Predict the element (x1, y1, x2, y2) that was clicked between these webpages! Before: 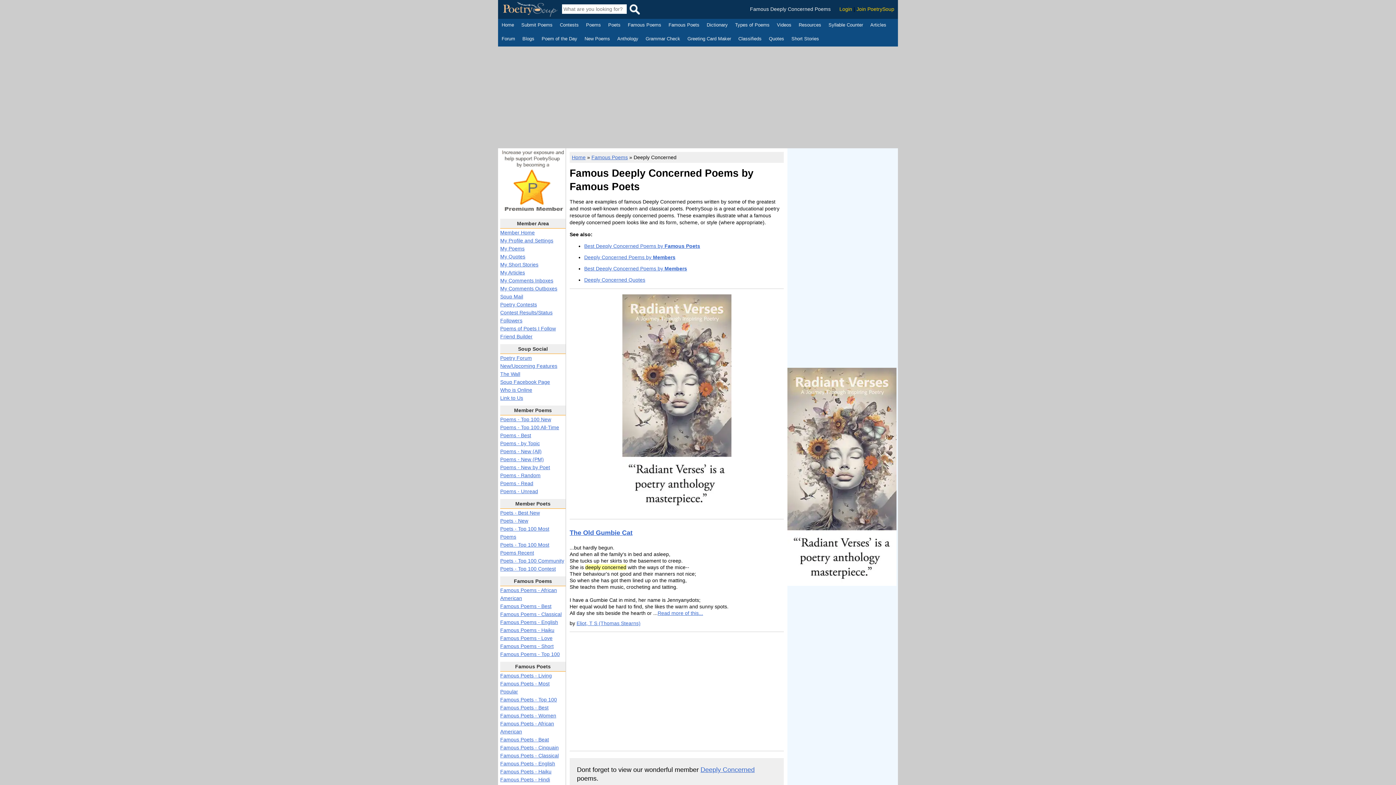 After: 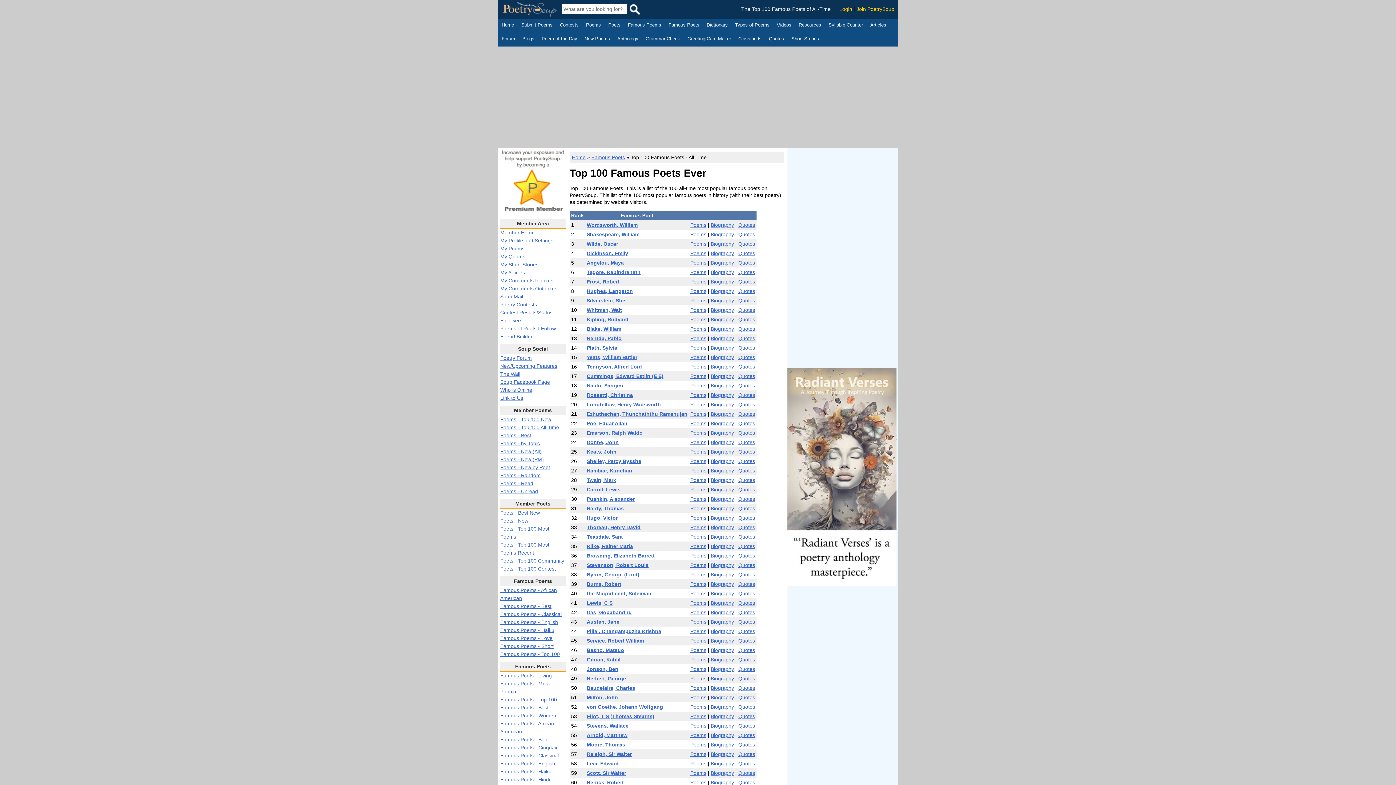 Action: label: Famous Poets - Top 100 bbox: (500, 697, 557, 702)